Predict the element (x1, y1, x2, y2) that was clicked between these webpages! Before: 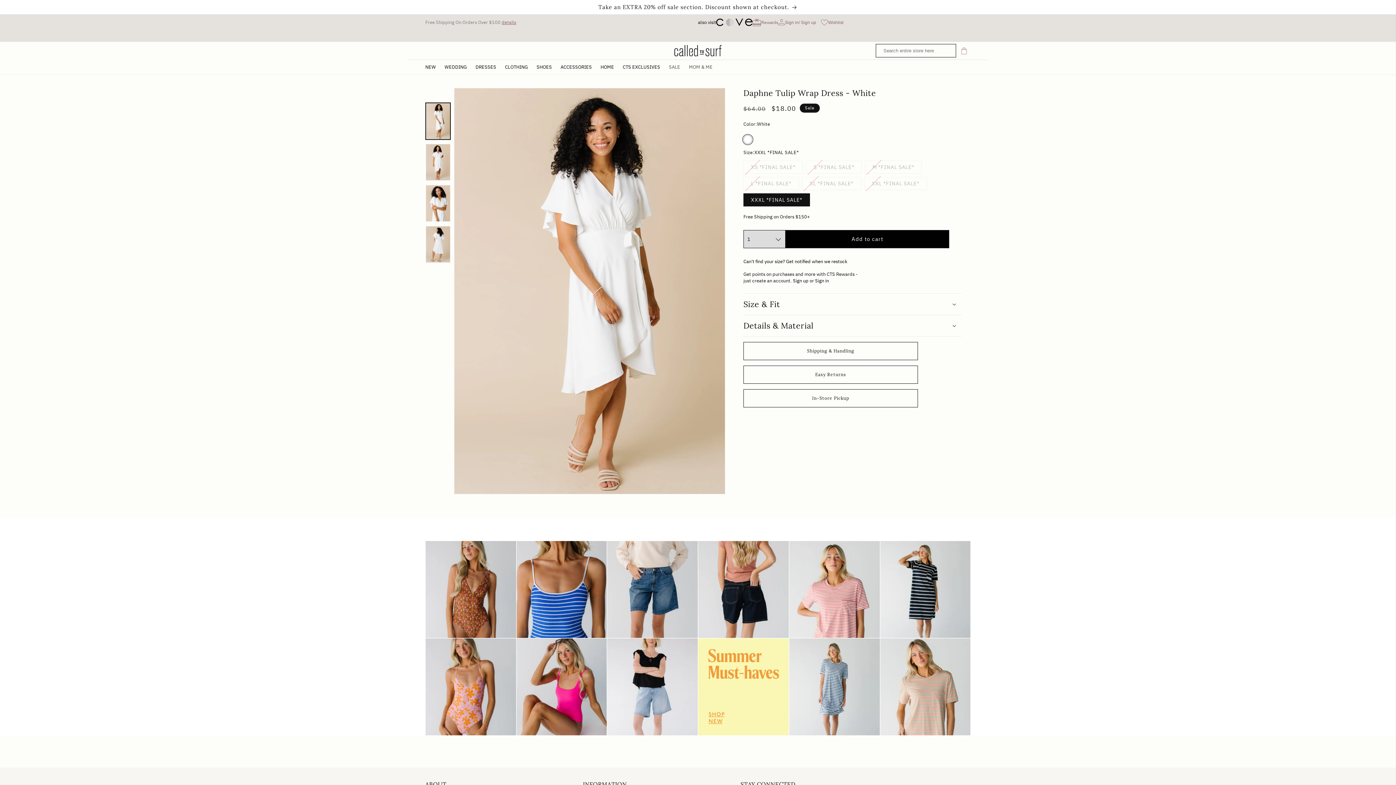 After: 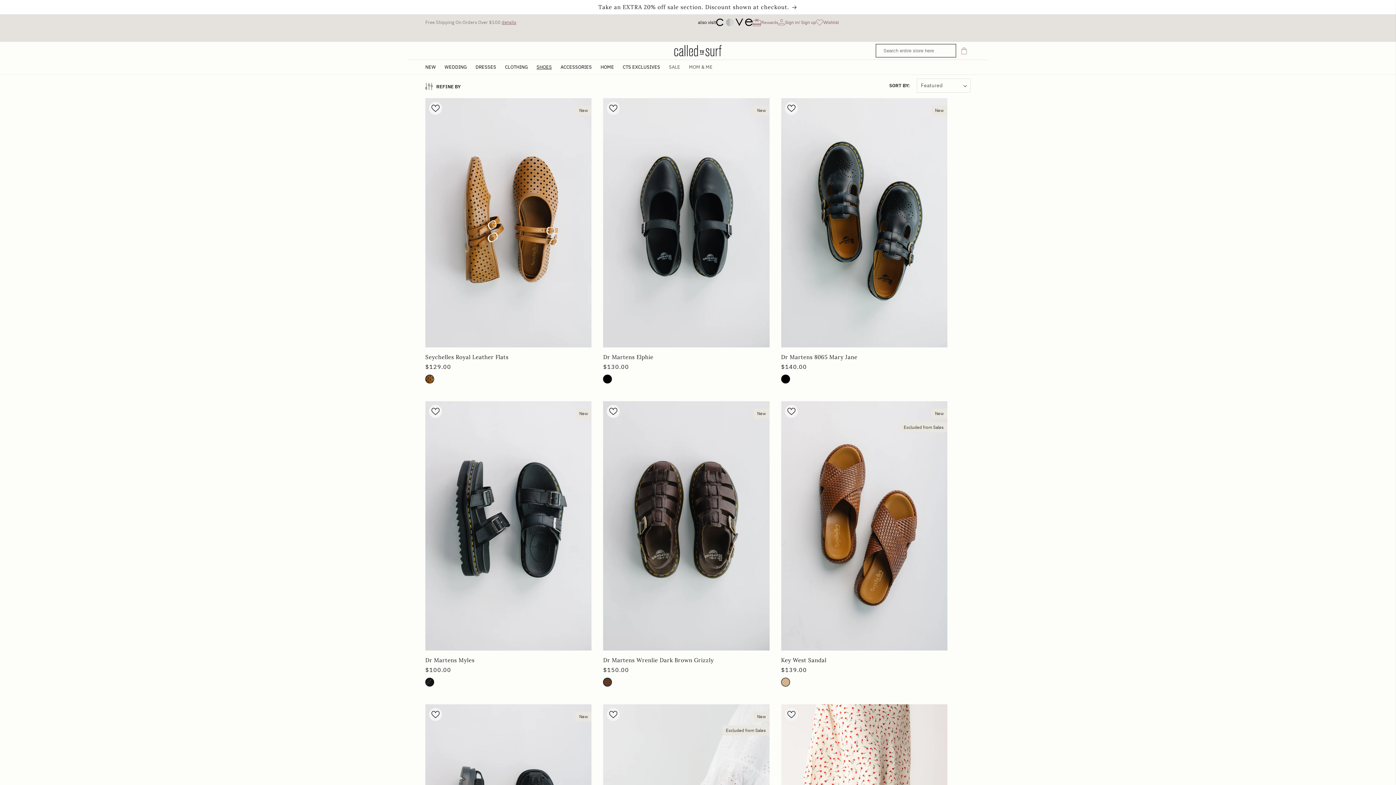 Action: bbox: (536, 64, 552, 70) label: SHOES